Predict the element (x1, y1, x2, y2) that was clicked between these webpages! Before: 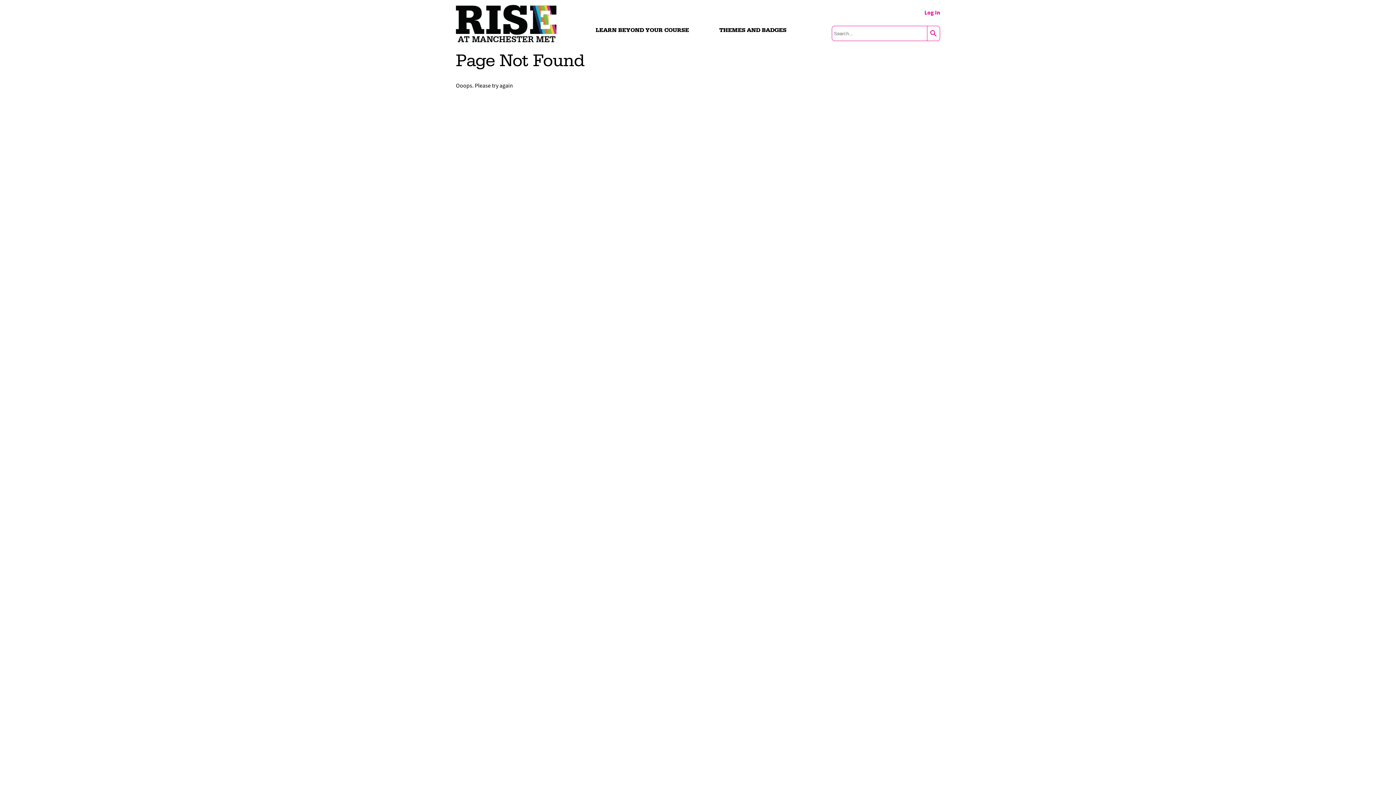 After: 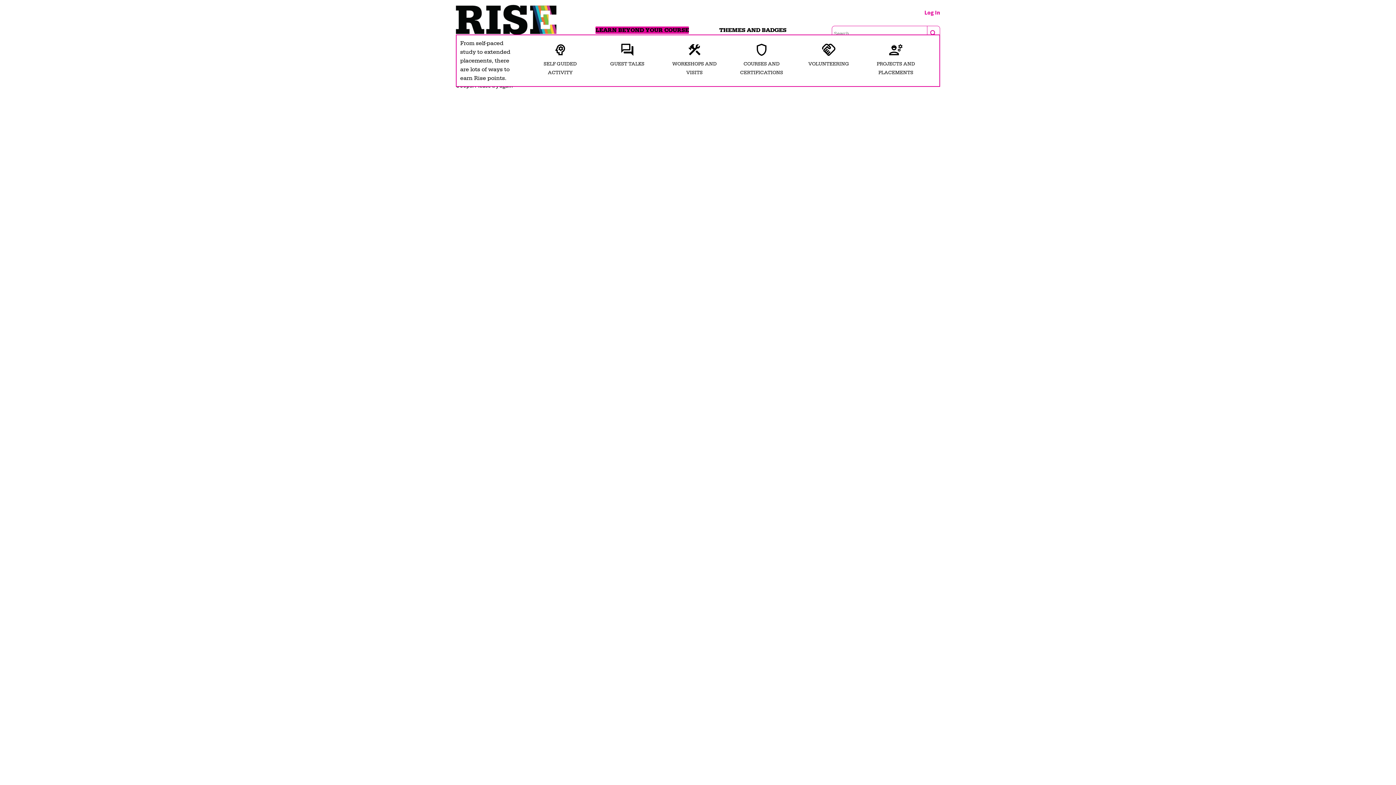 Action: bbox: (595, 26, 689, 33) label: LEARN BEYOND YOUR COURSE